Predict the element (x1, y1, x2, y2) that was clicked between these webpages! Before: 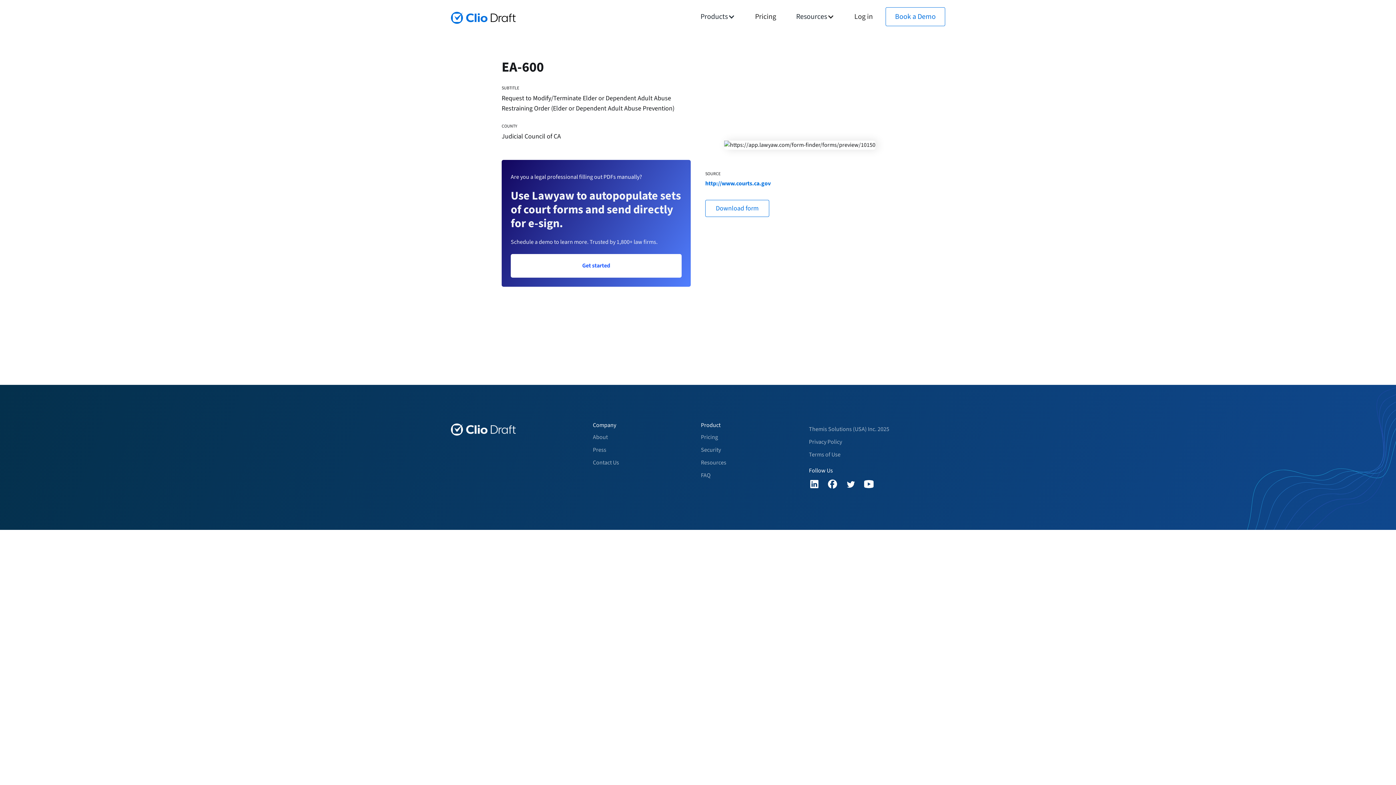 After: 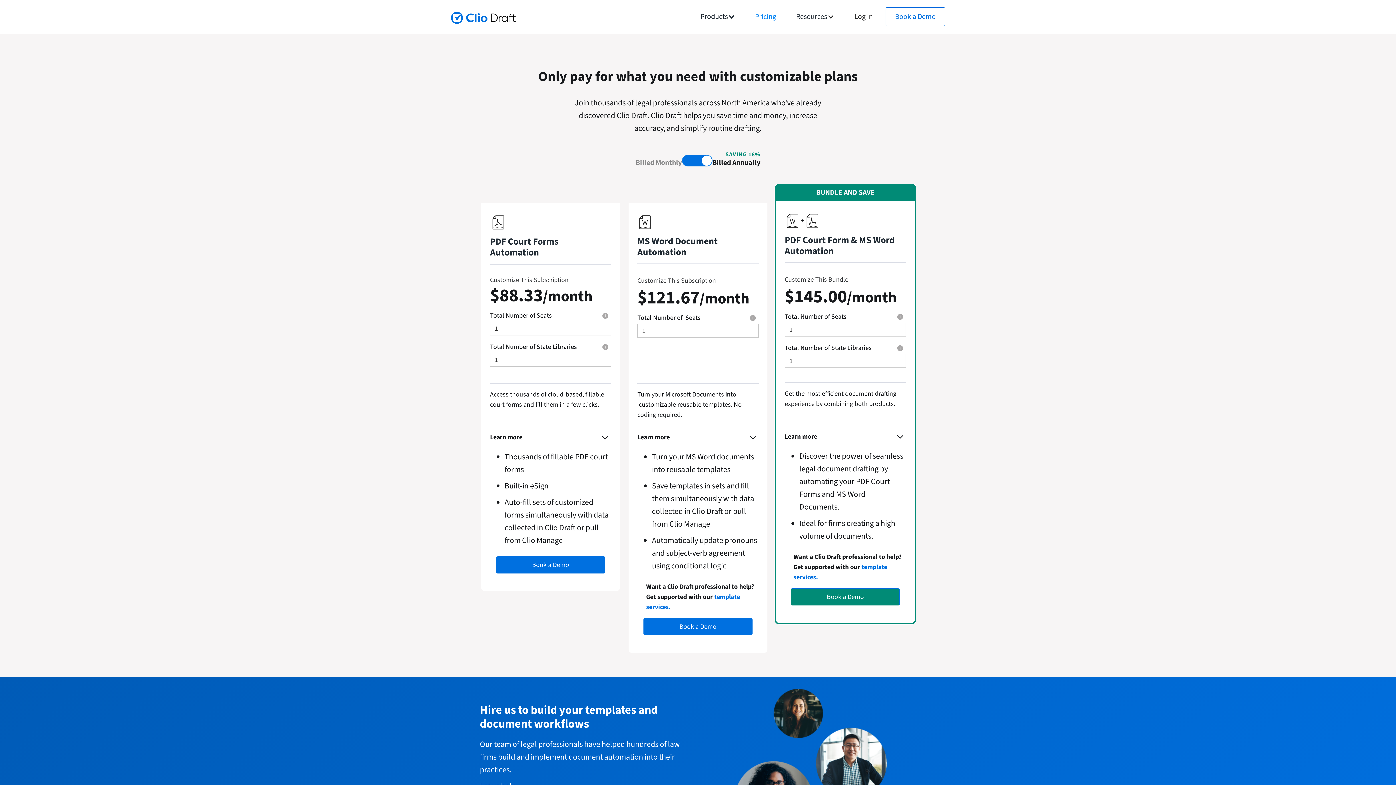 Action: bbox: (748, 7, 783, 26) label: Pricing